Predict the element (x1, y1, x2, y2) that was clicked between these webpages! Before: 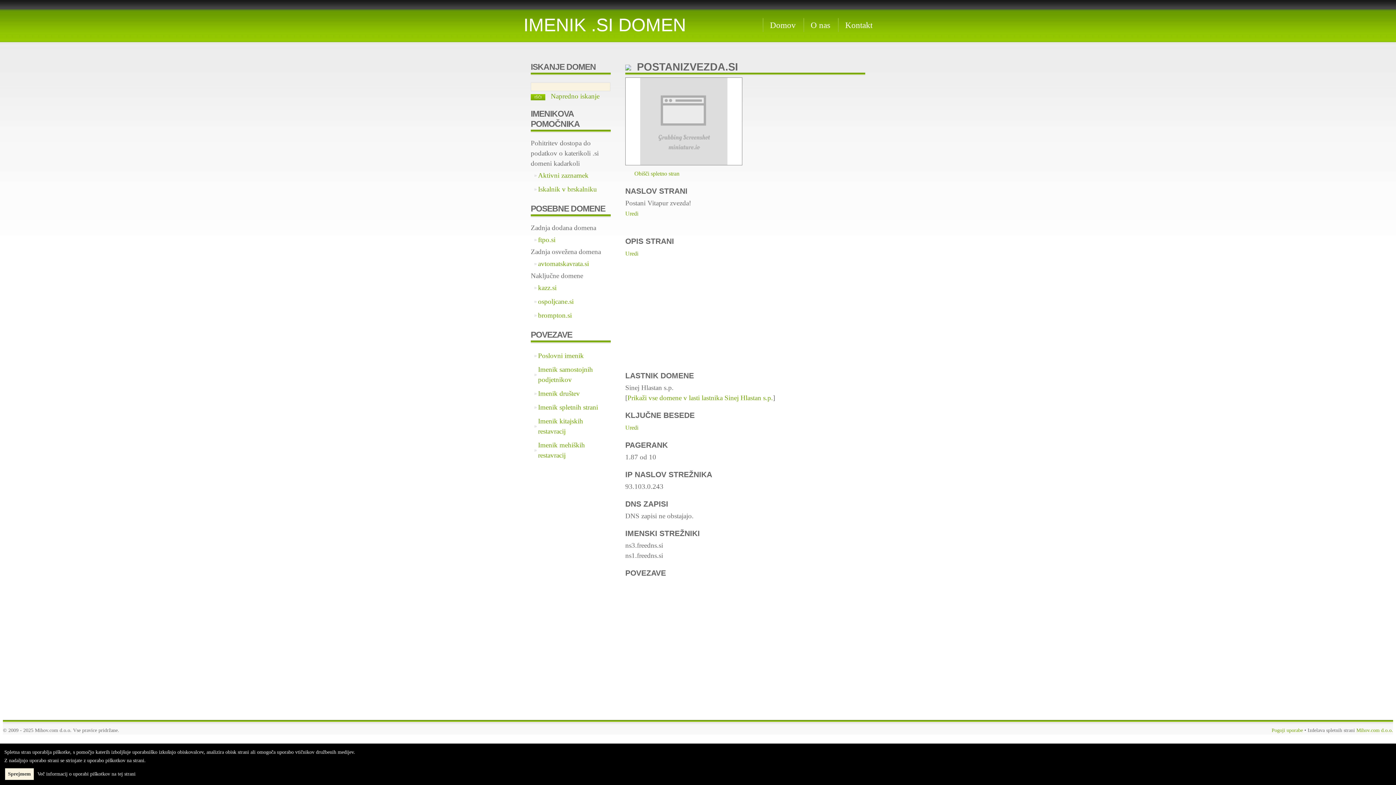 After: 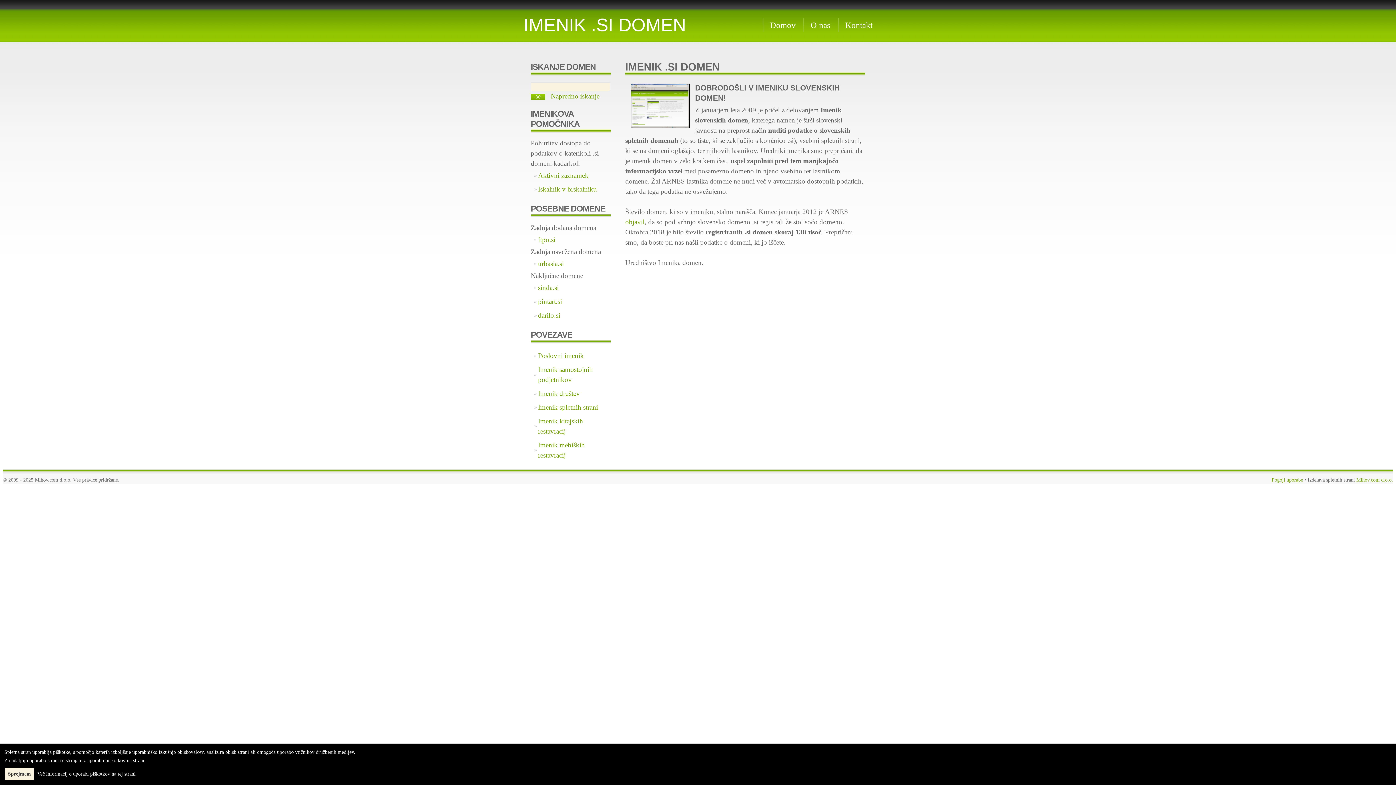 Action: bbox: (762, 18, 802, 32) label: Domov